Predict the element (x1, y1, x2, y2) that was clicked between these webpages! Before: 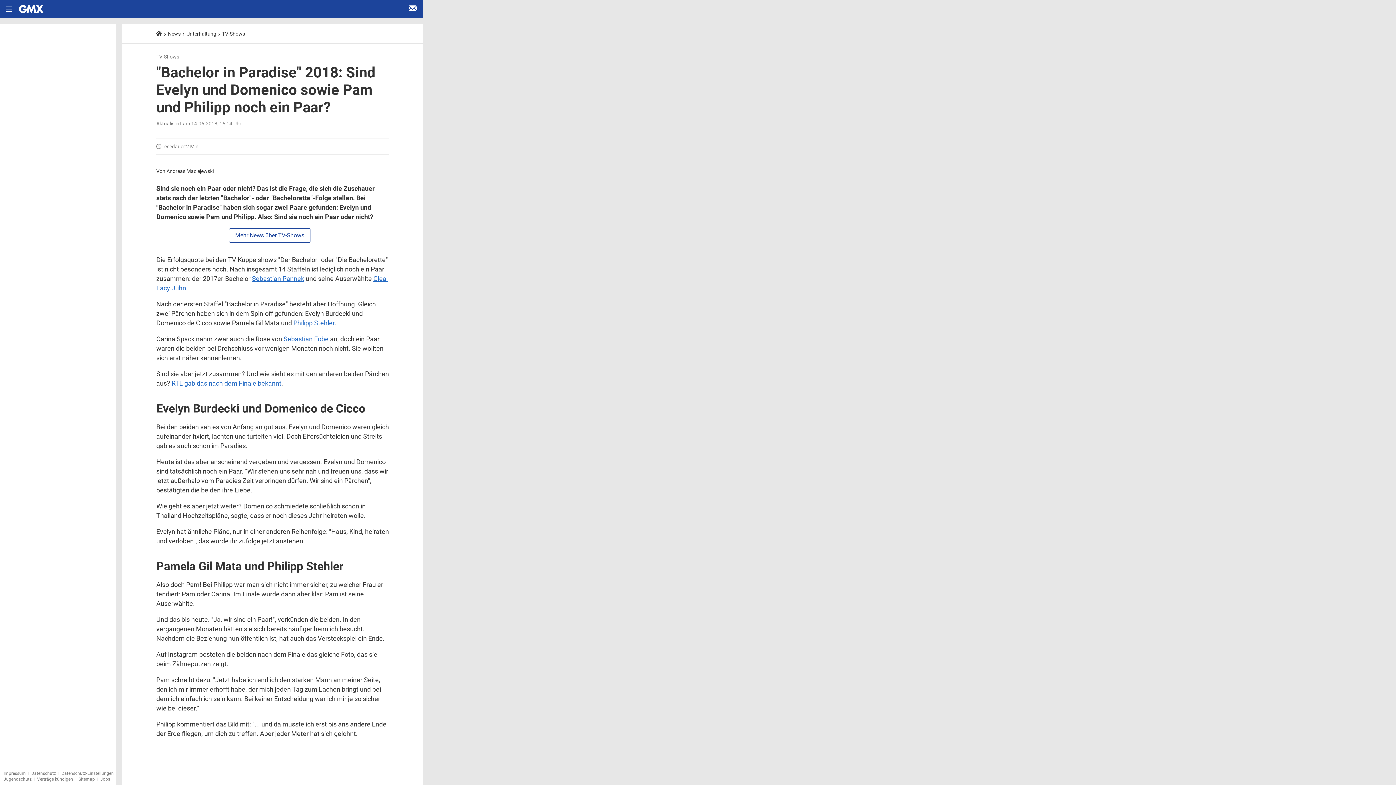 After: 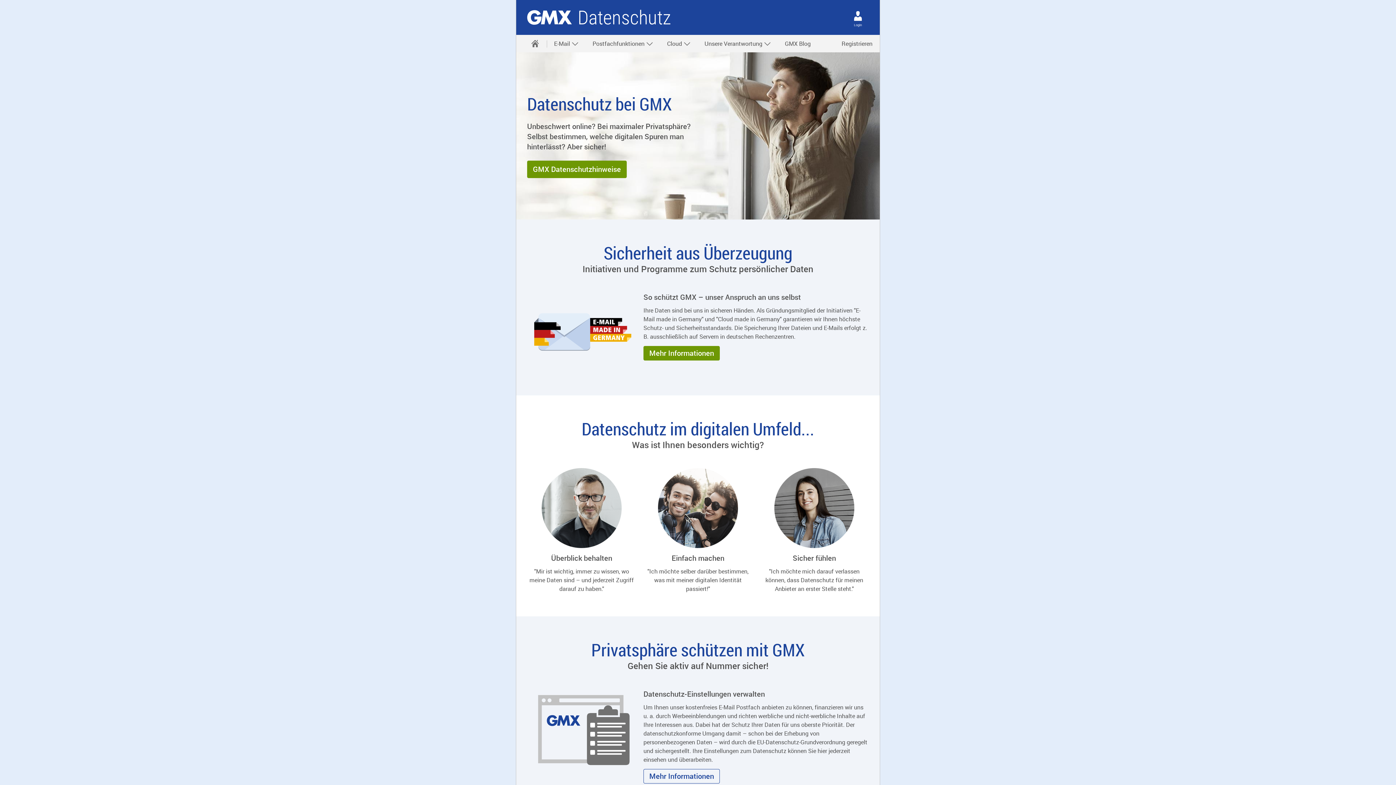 Action: bbox: (31, 771, 56, 776) label: Datenschutz